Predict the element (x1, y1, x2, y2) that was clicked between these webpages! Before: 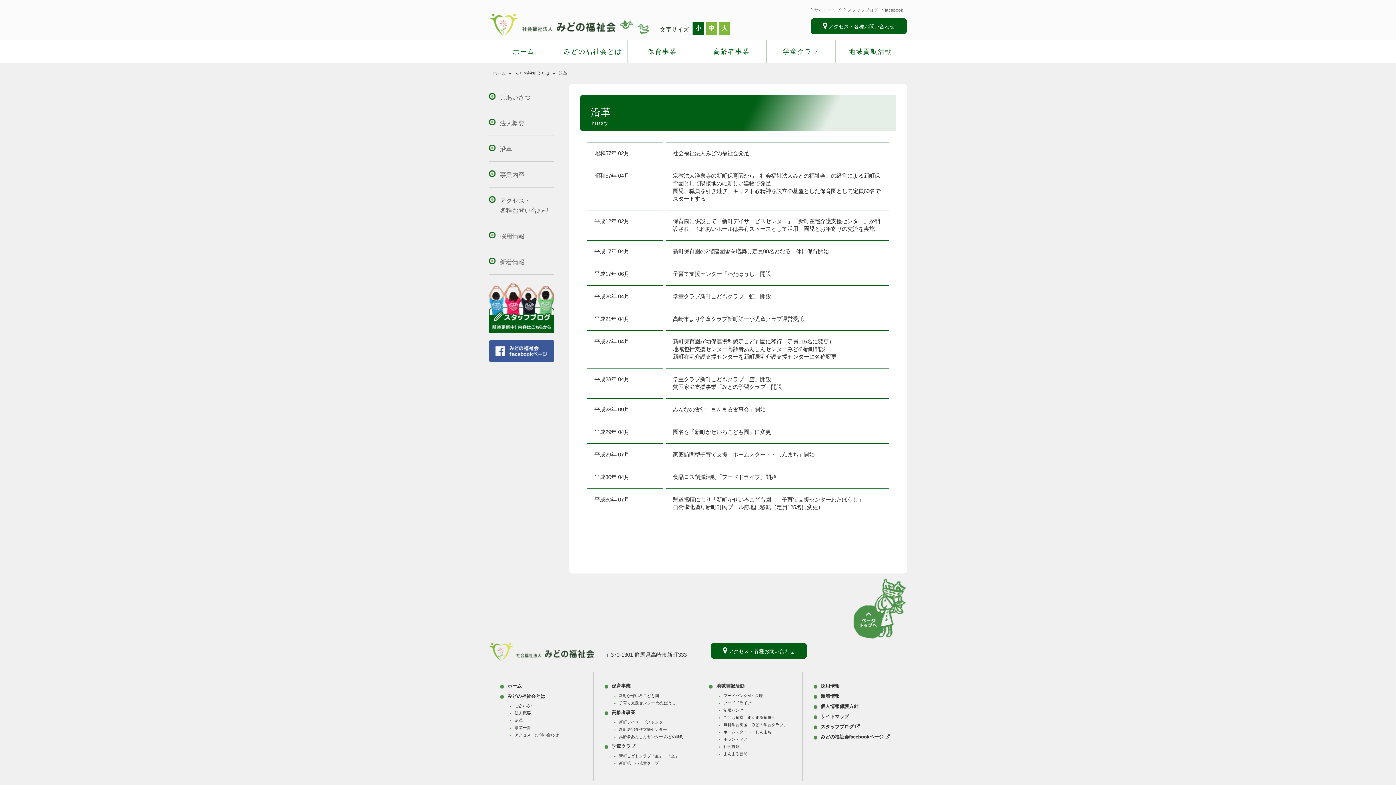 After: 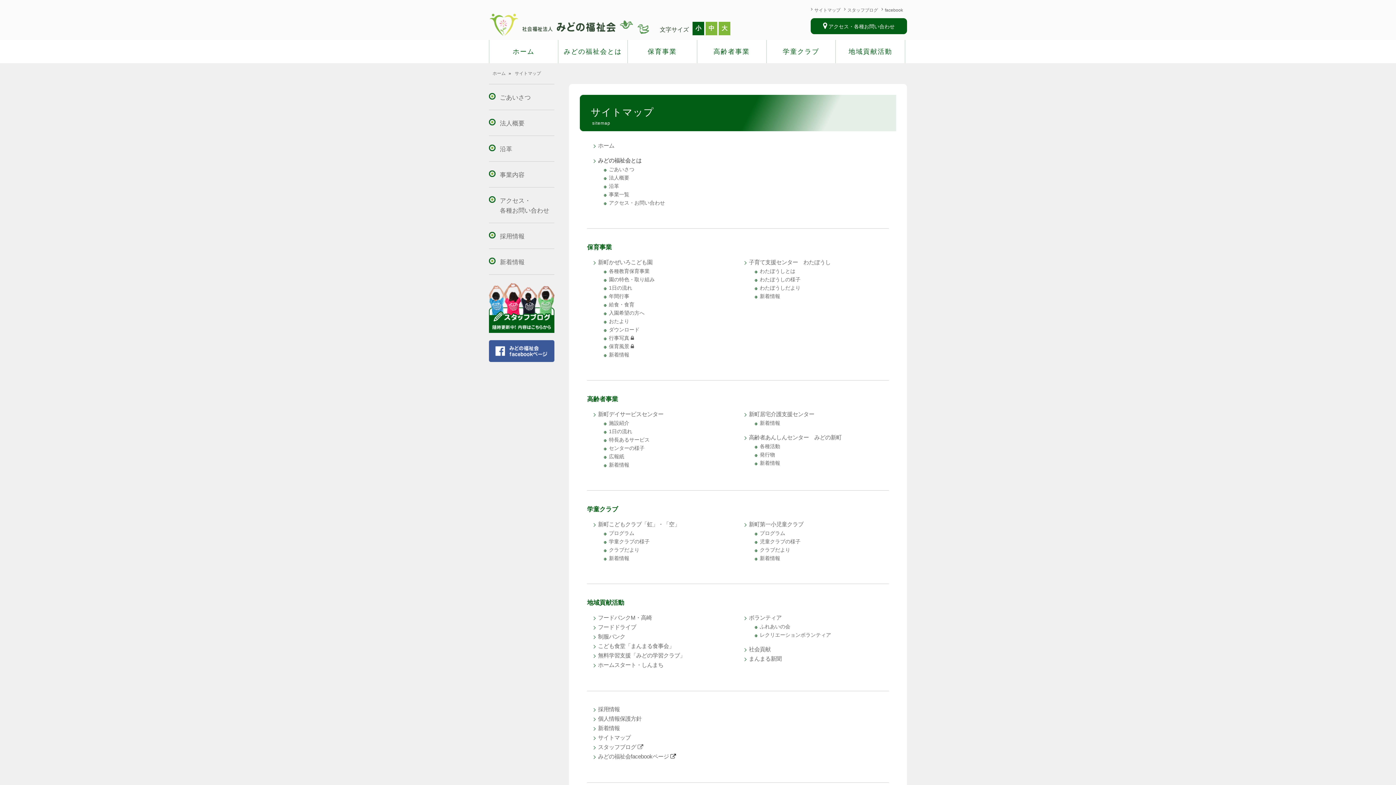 Action: bbox: (814, 7, 840, 12) label: サイトマップ